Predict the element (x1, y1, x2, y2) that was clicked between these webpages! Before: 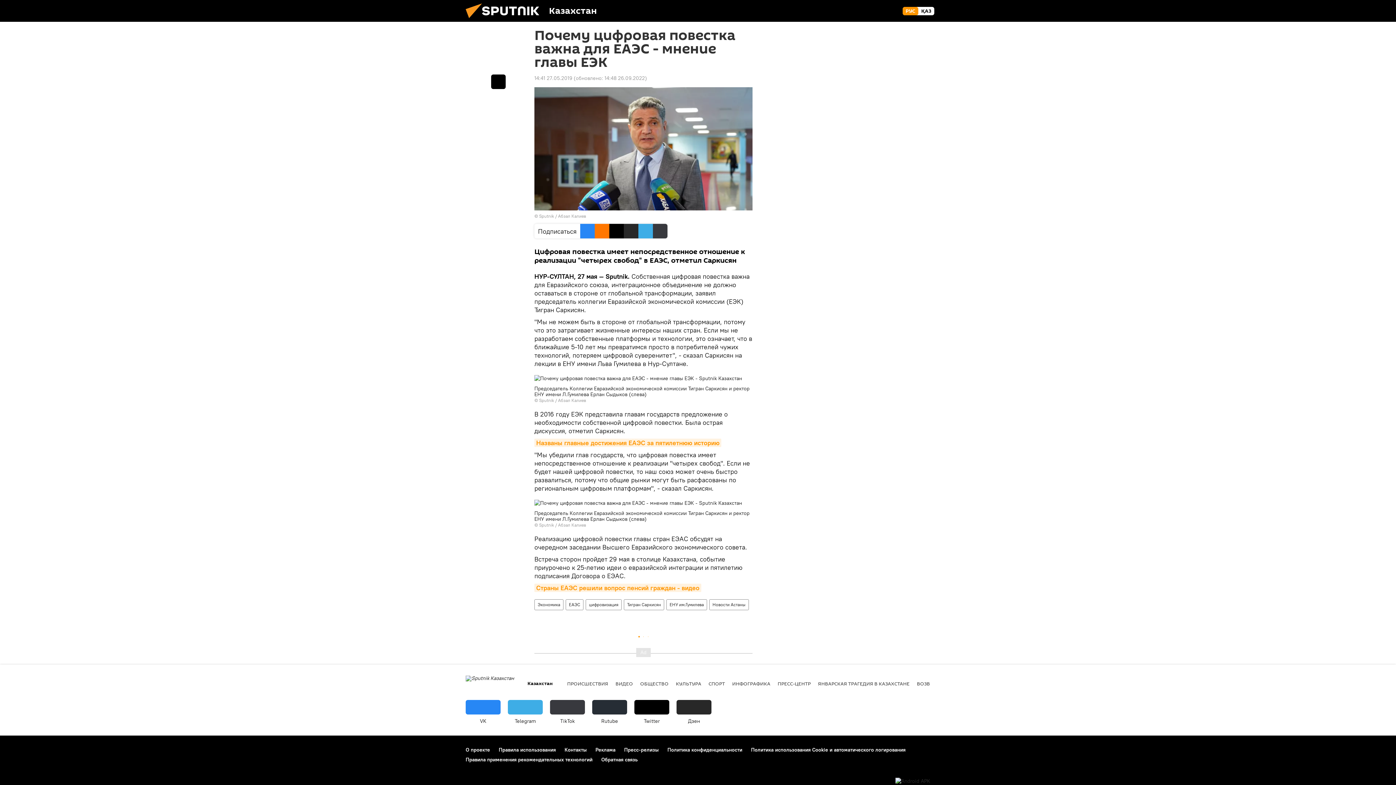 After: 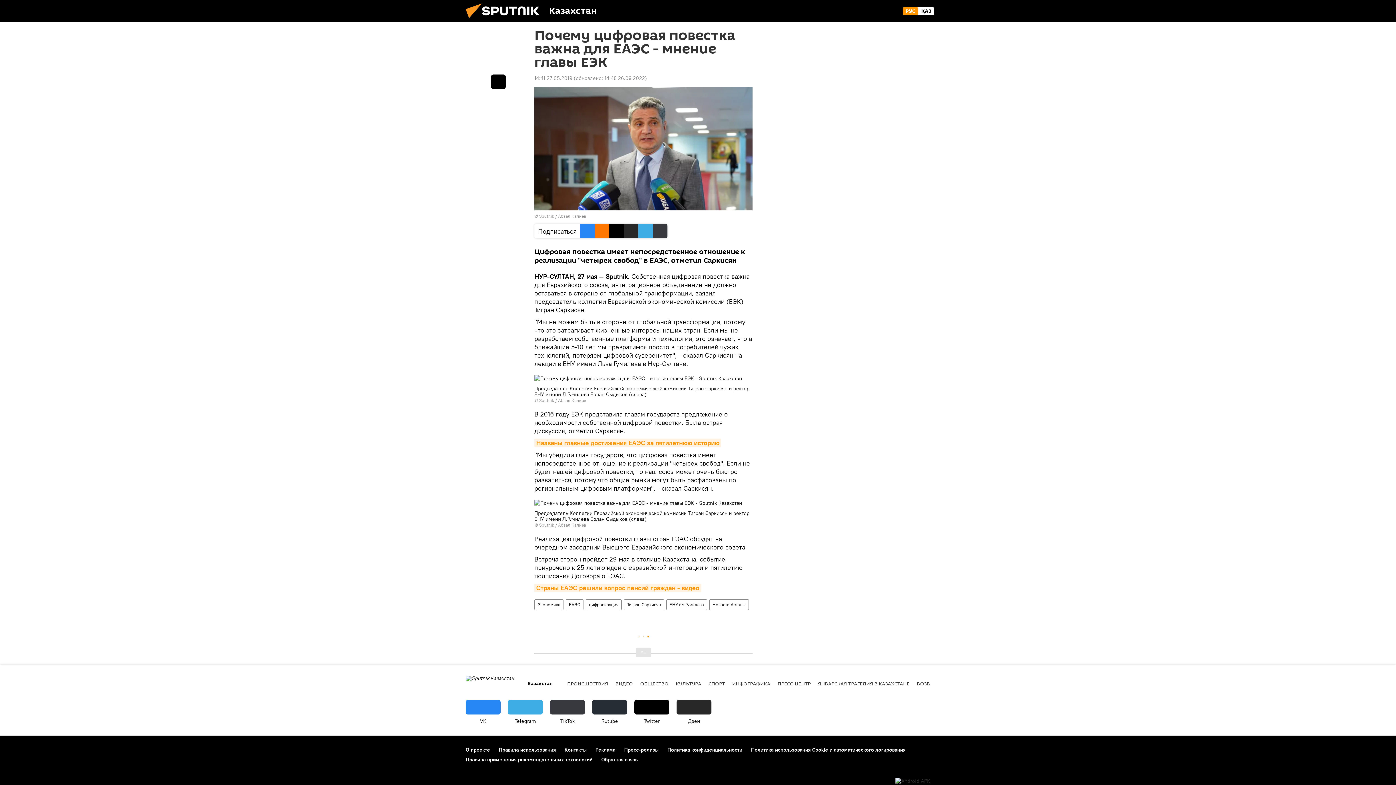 Action: bbox: (498, 746, 556, 753) label: Правила использования